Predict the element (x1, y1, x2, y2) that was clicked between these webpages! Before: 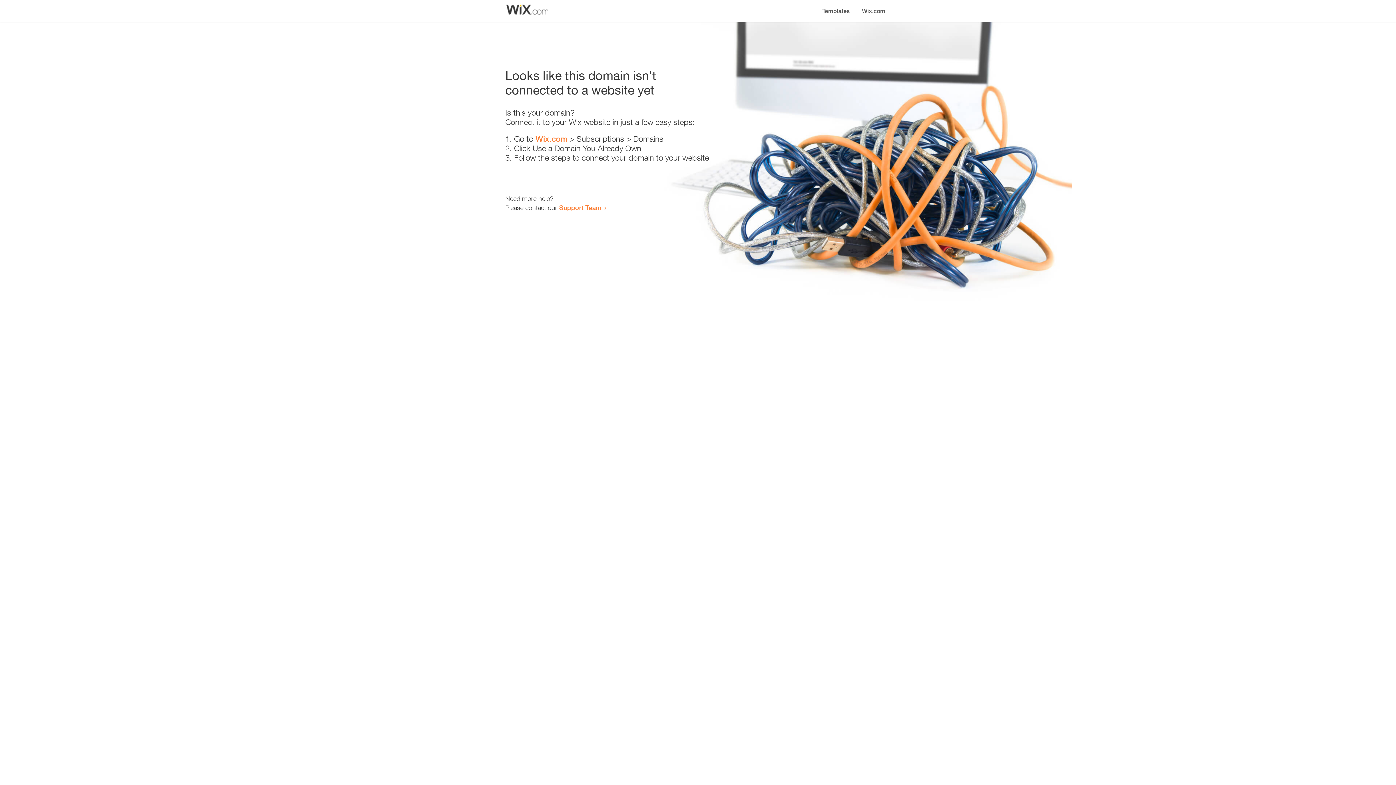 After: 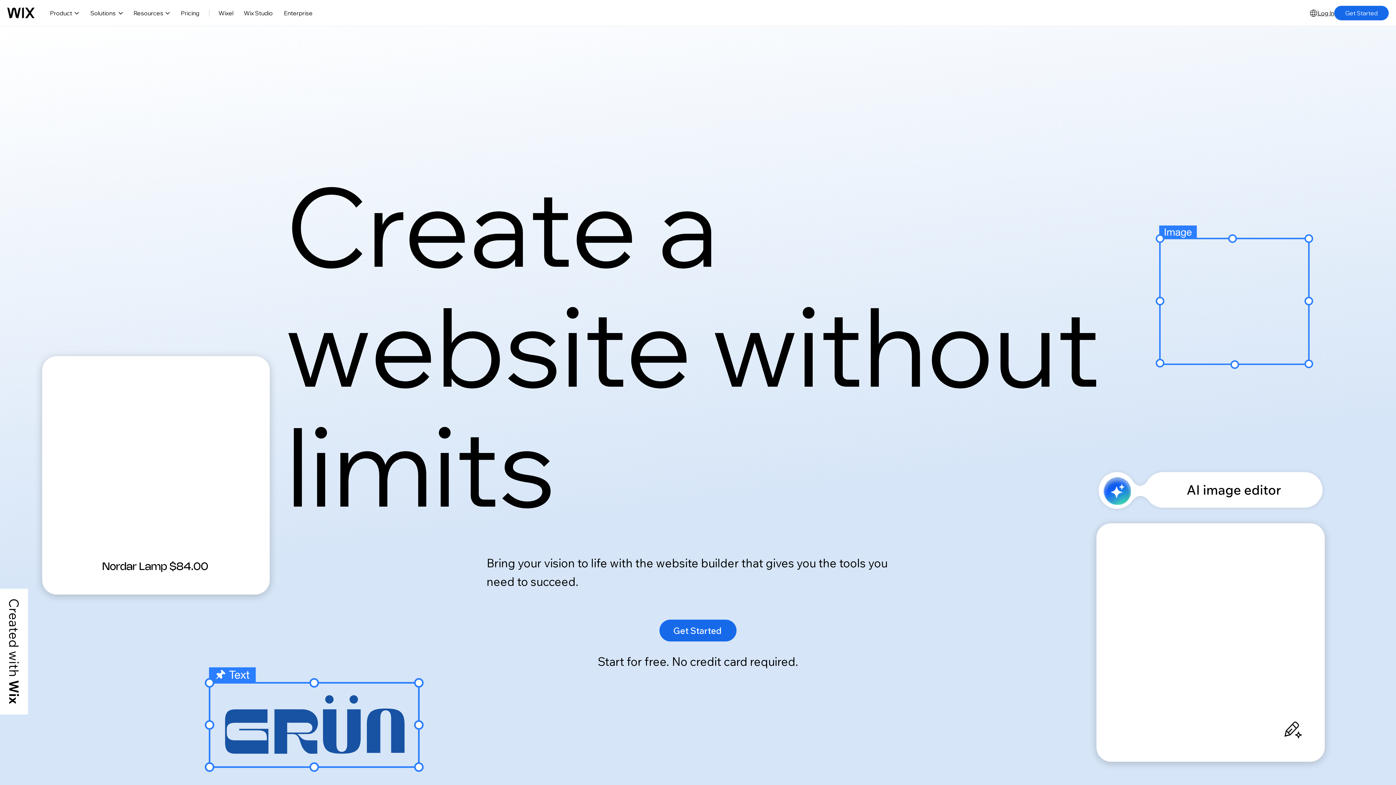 Action: label: Wix.com bbox: (535, 134, 567, 143)